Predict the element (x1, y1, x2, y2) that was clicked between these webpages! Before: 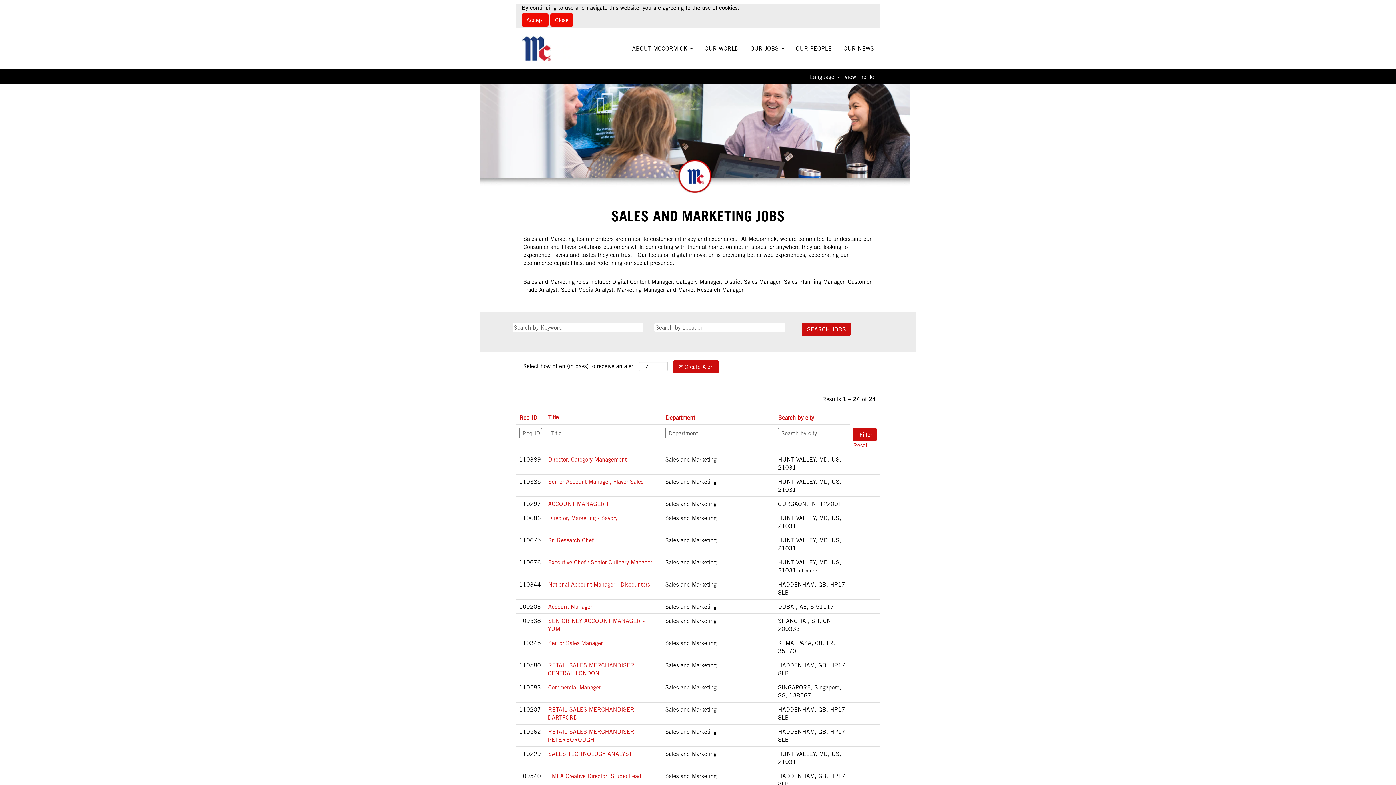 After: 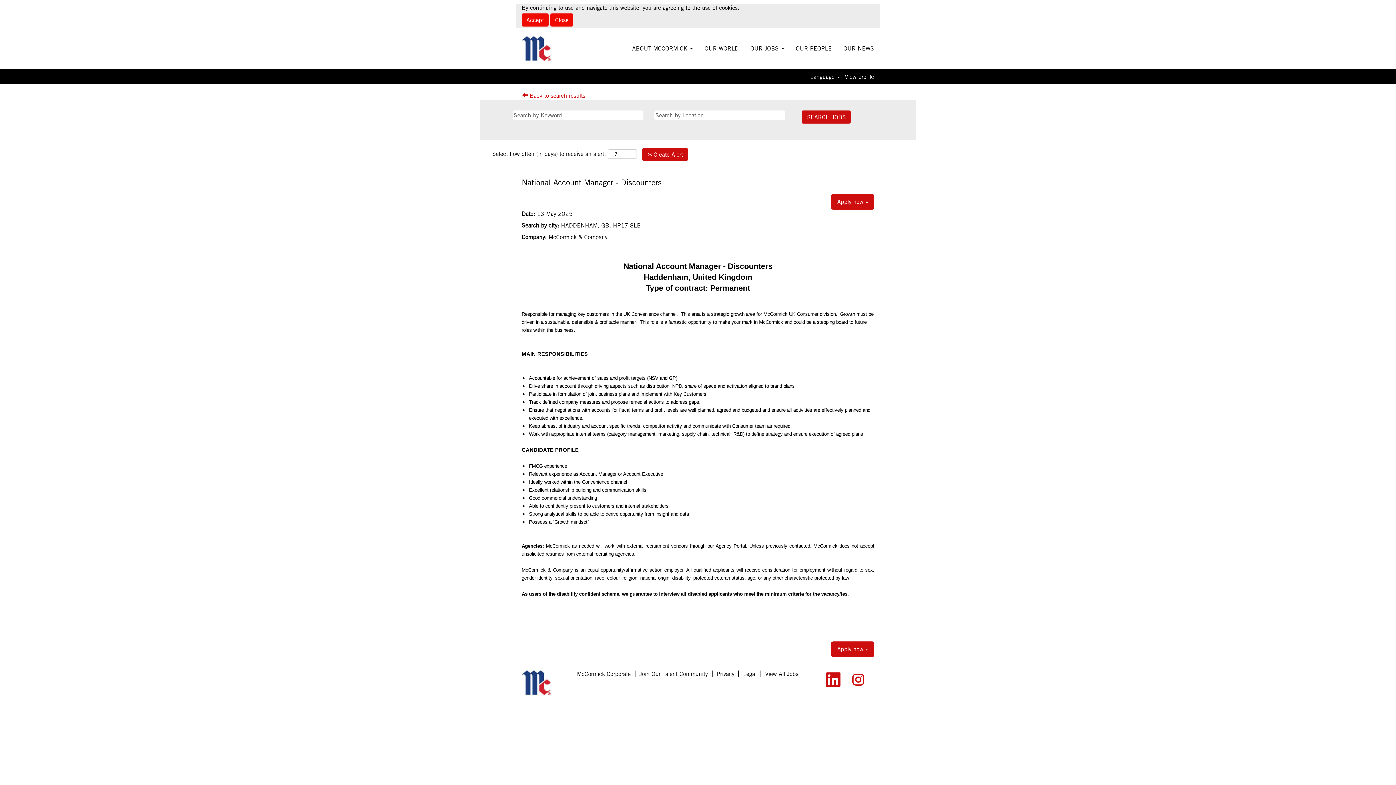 Action: label: National Account Manager - Discounters bbox: (548, 580, 650, 588)